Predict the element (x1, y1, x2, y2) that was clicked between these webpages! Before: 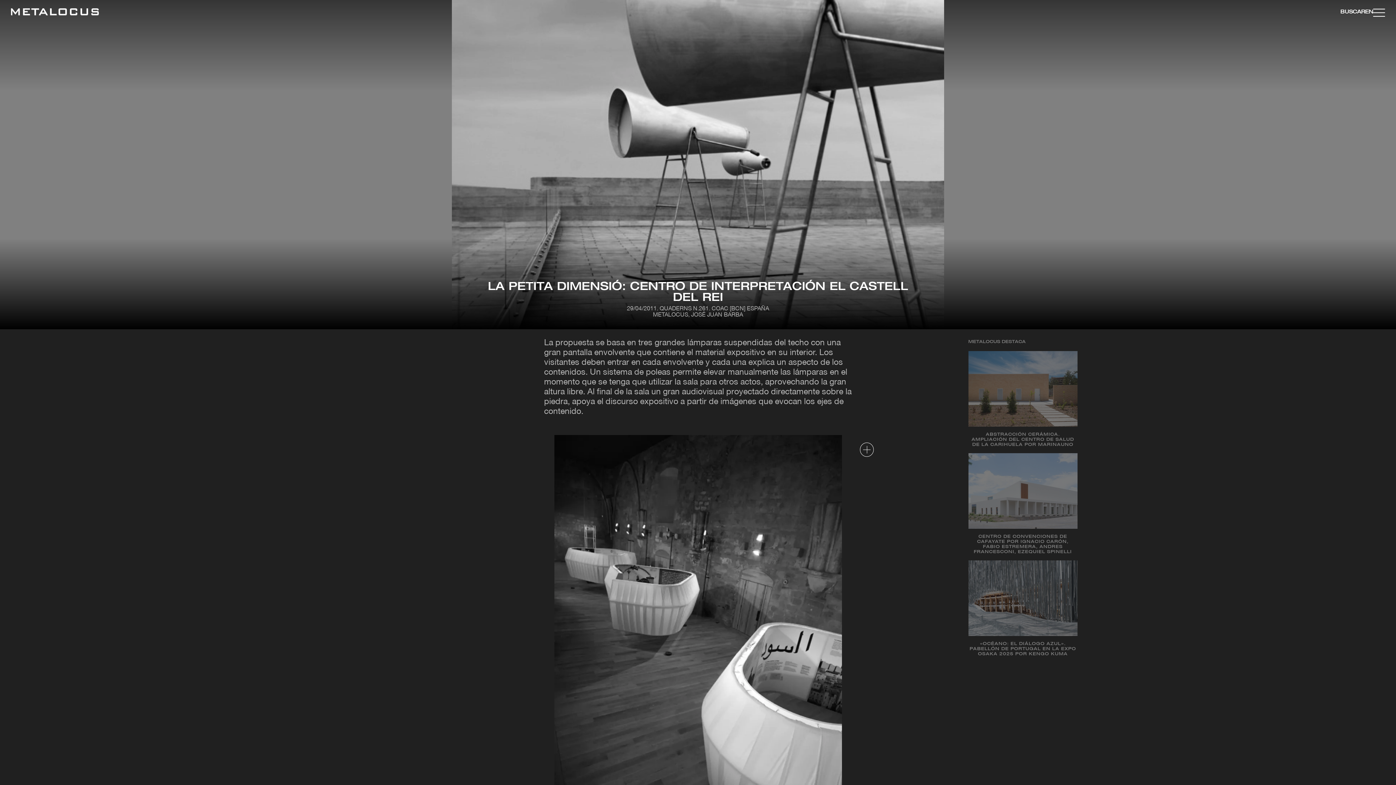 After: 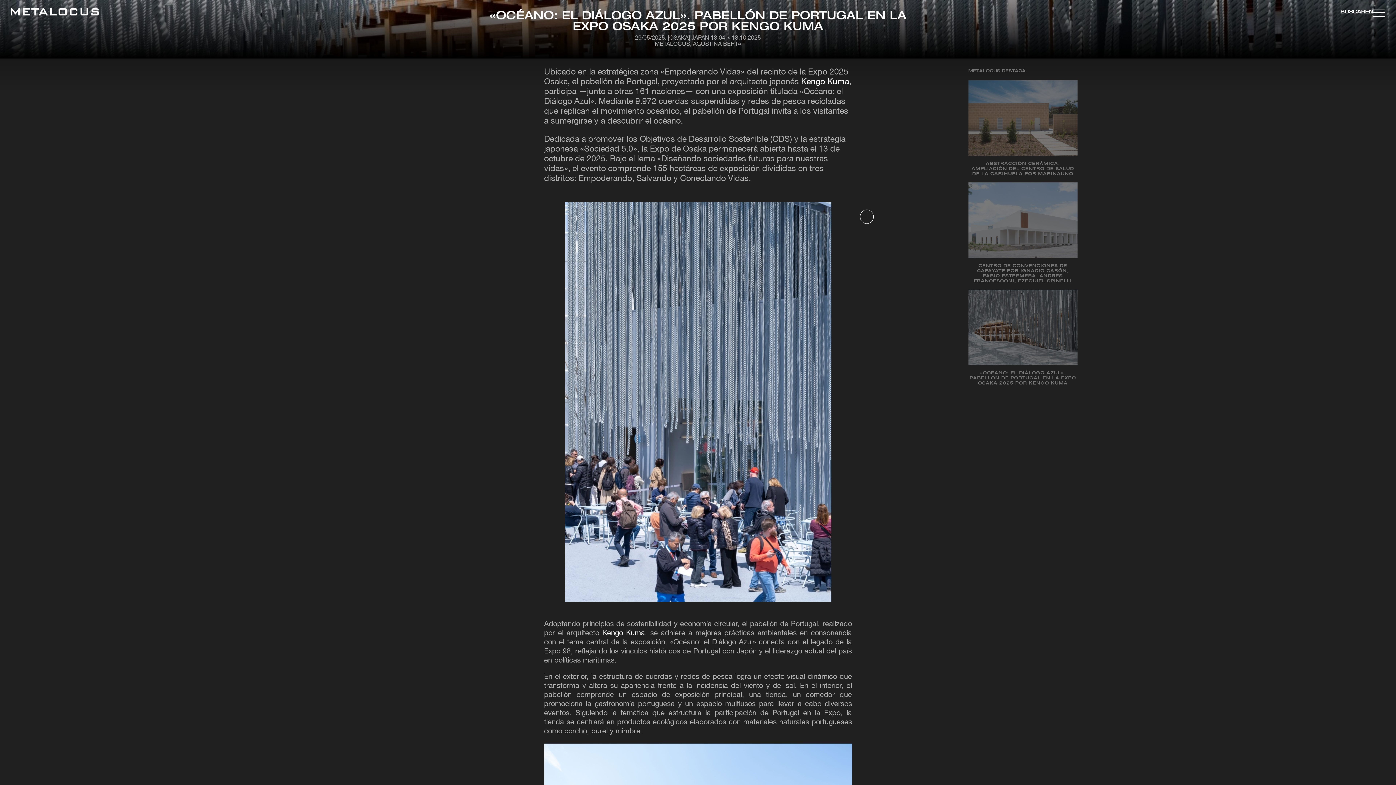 Action: label: «OCÉANO: EL DIÁLOGO AZUL». PABELLÓN DE PORTUGAL EN LA EXPO OSAKA 2025 POR KENGO KUMA bbox: (968, 560, 1077, 662)